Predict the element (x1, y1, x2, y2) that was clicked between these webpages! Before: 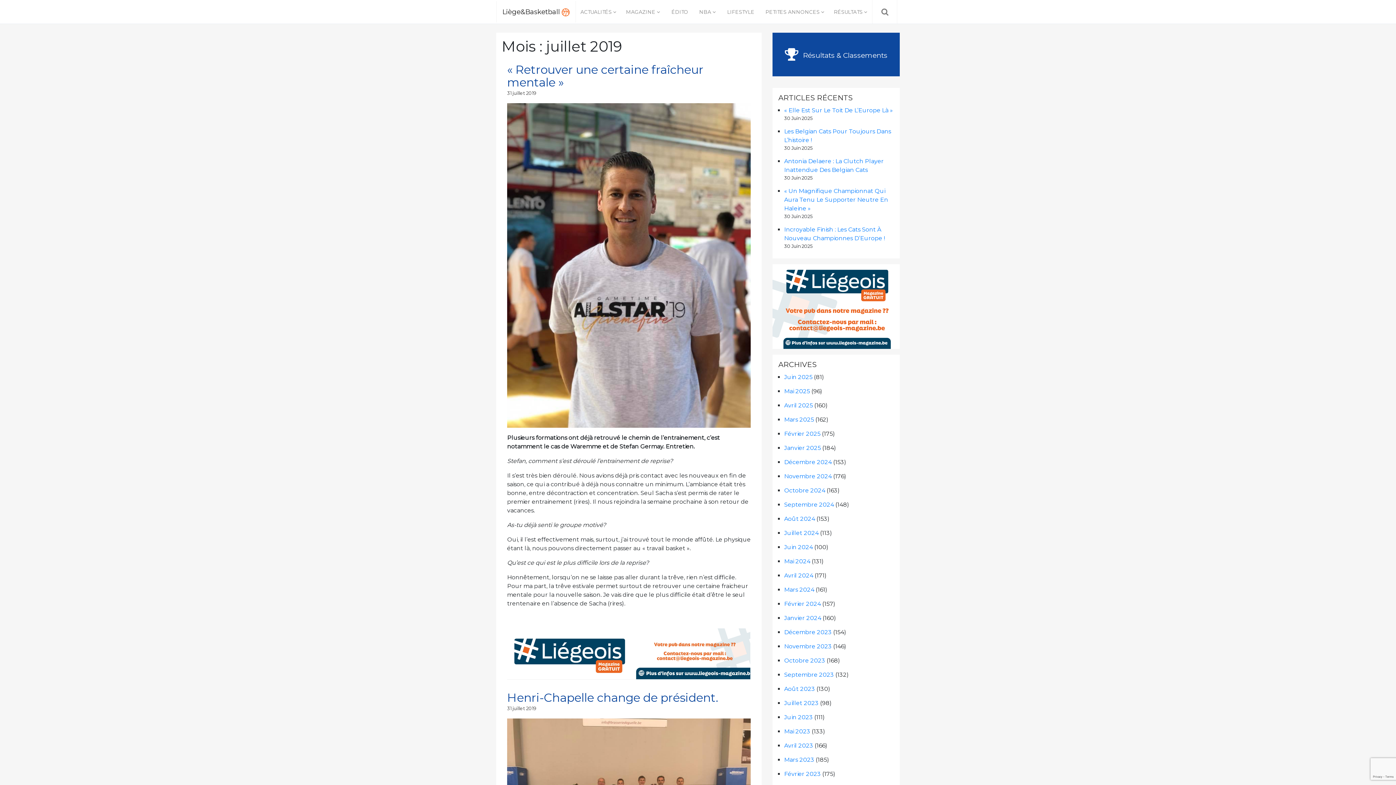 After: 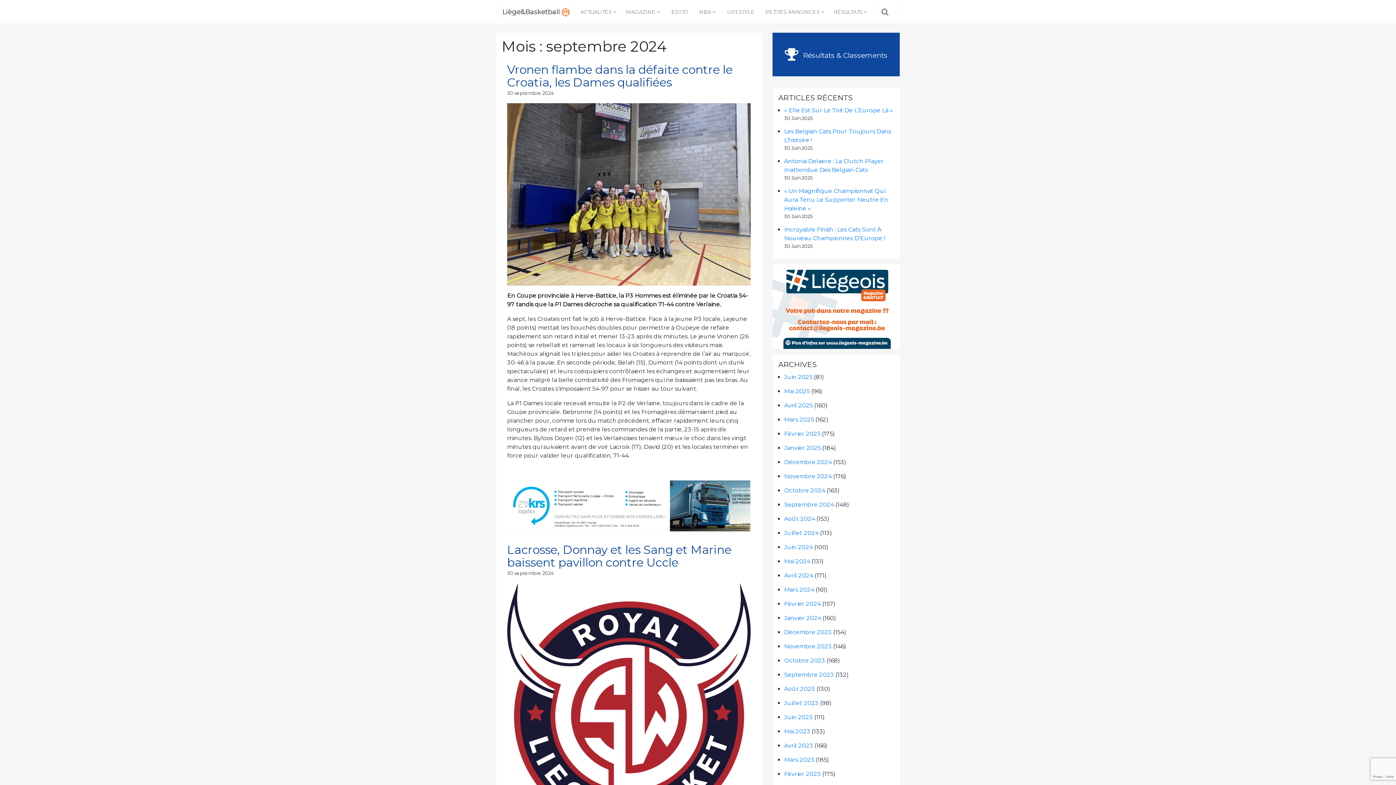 Action: label: Septembre 2024 bbox: (784, 501, 834, 508)